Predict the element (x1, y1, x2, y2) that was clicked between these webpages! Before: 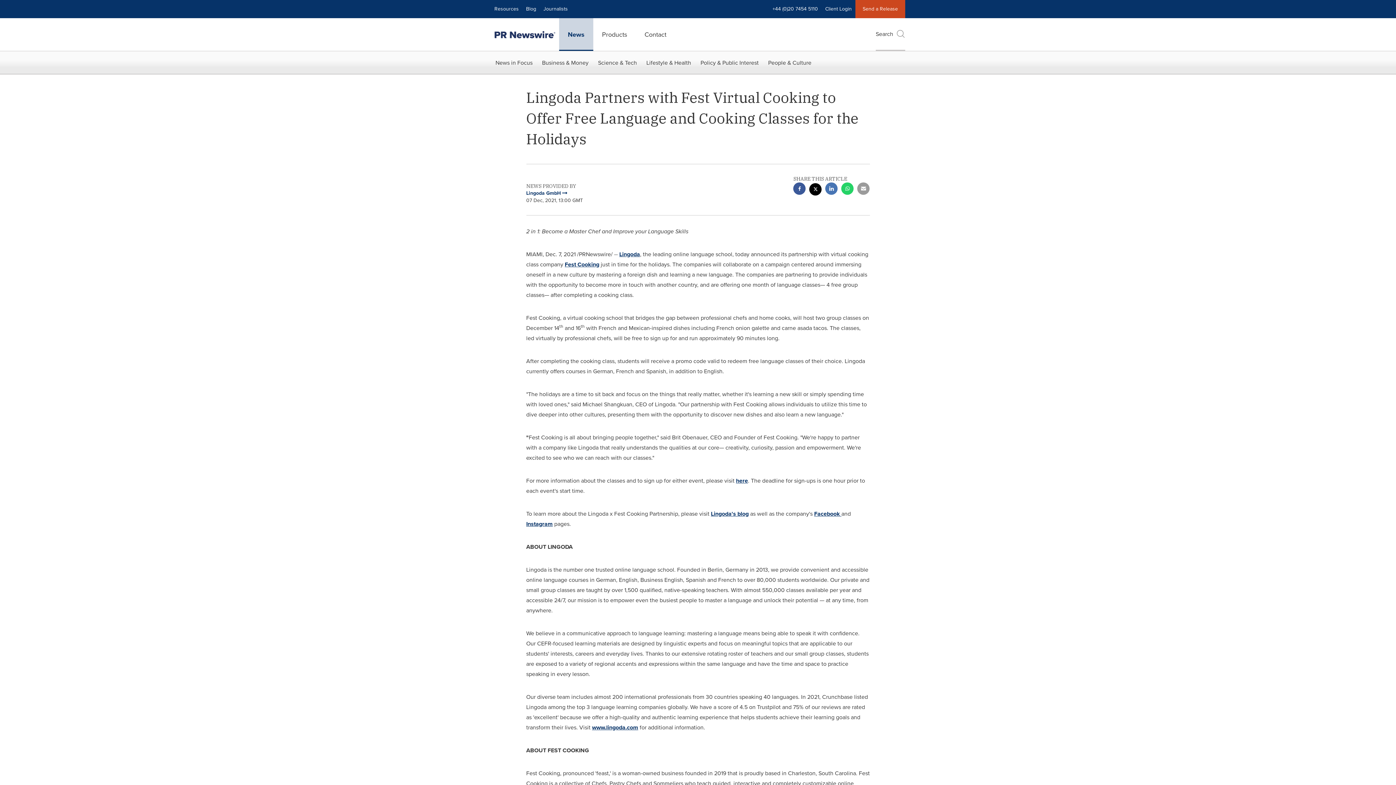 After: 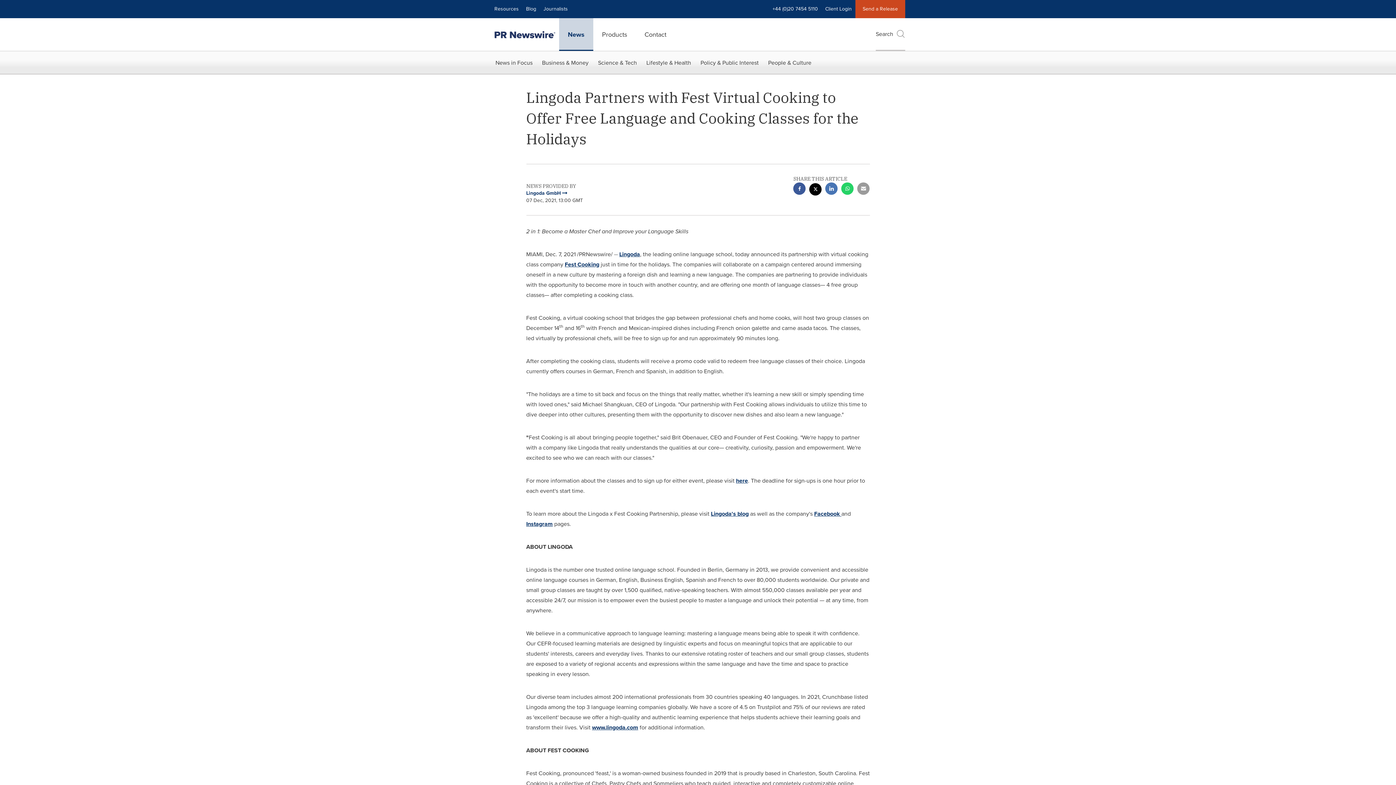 Action: label: Whatsapp sharing bbox: (841, 182, 853, 196)